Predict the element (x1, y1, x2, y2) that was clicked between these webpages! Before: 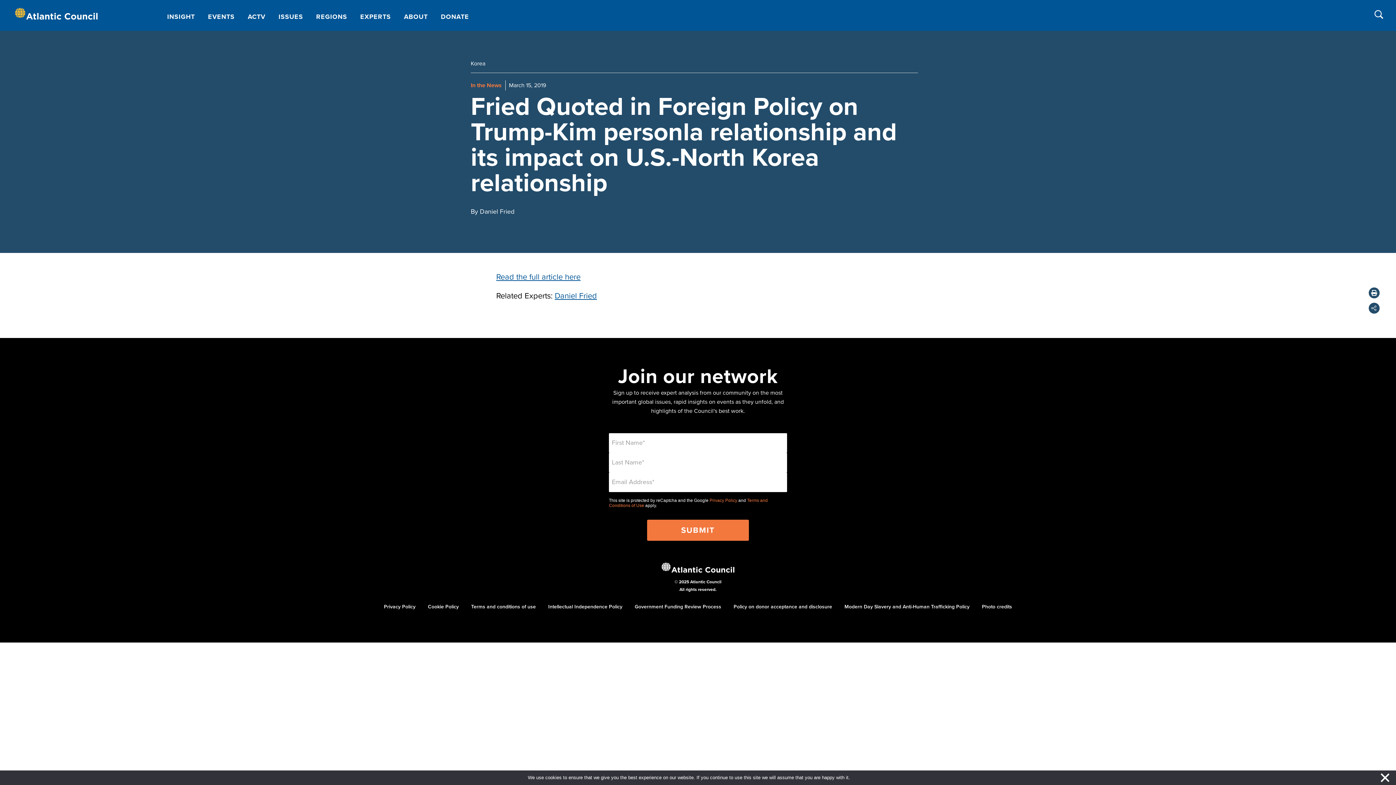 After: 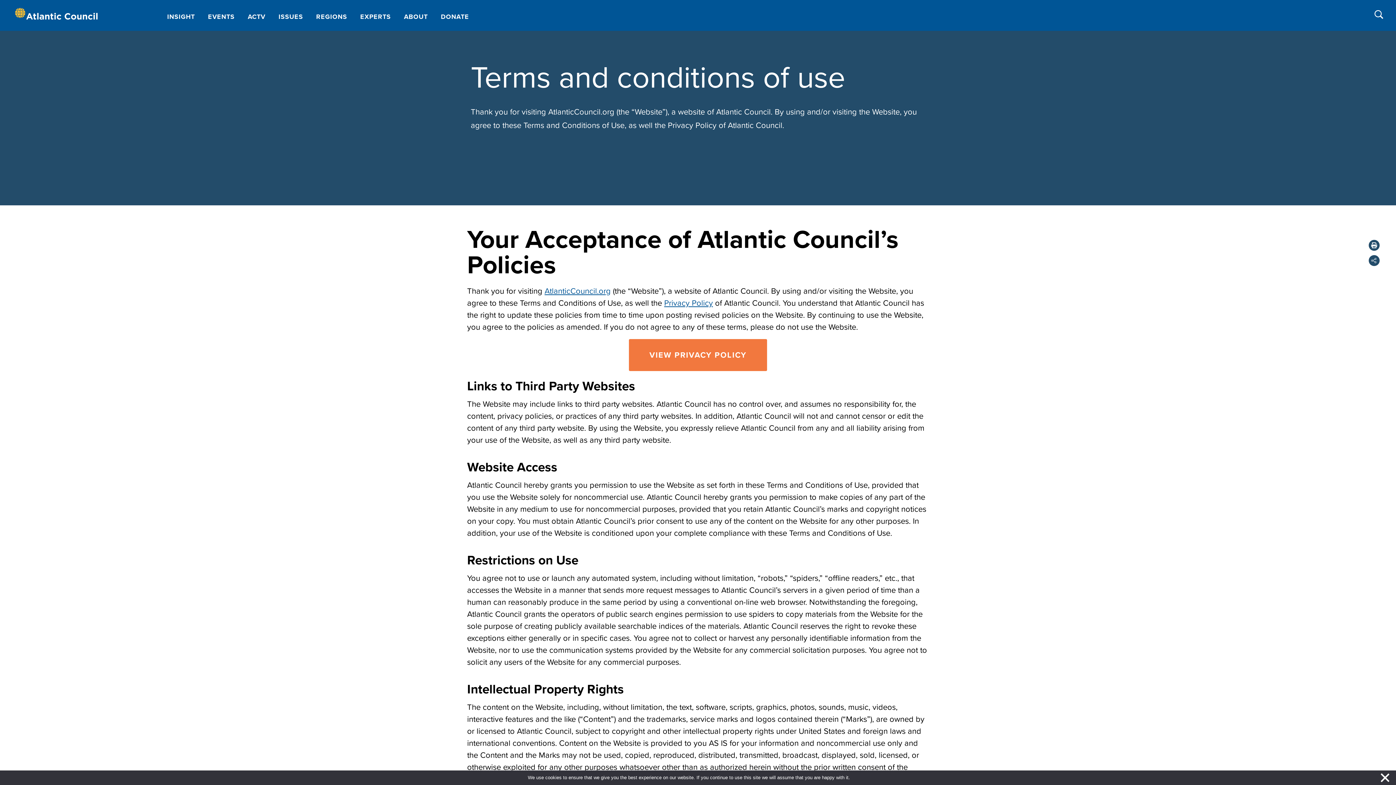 Action: label: Terms and conditions of use bbox: (471, 604, 536, 610)